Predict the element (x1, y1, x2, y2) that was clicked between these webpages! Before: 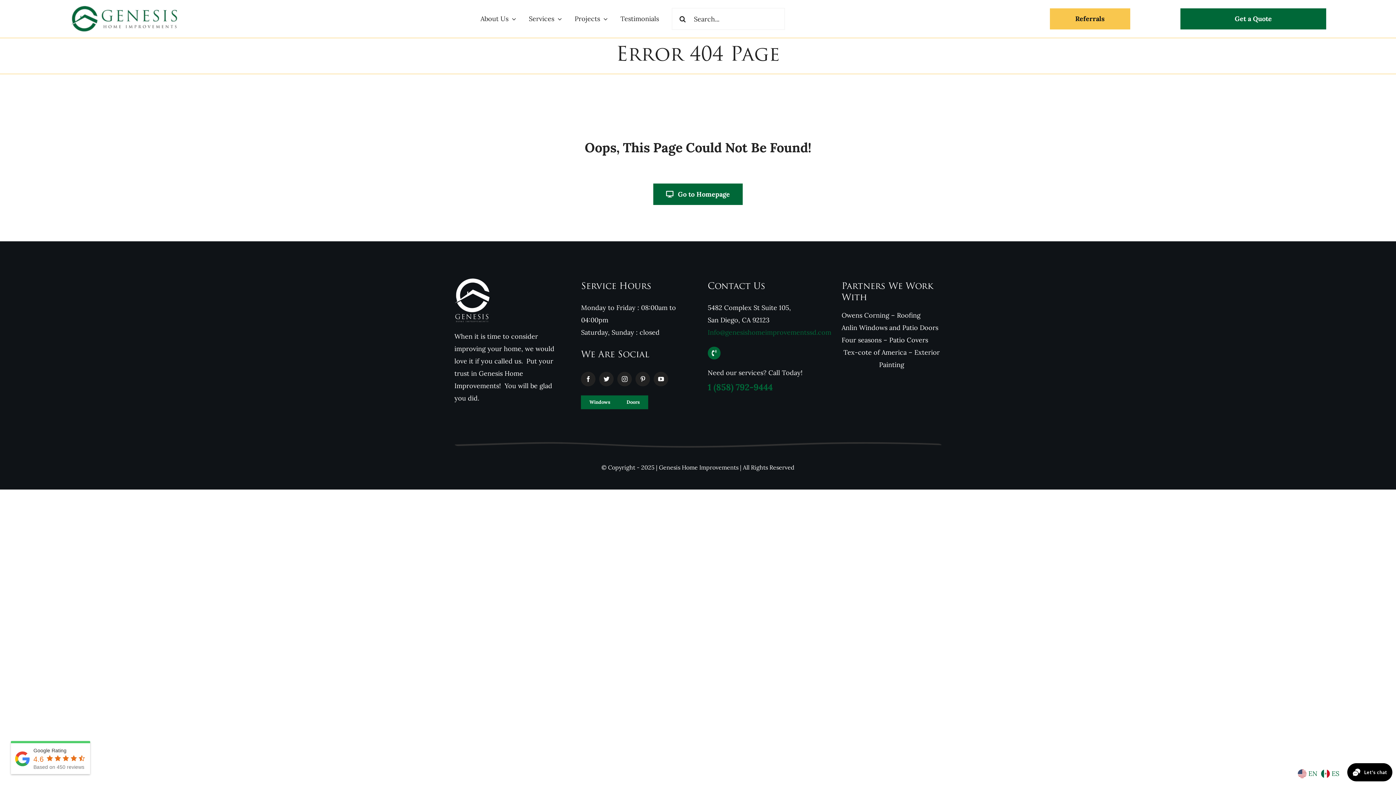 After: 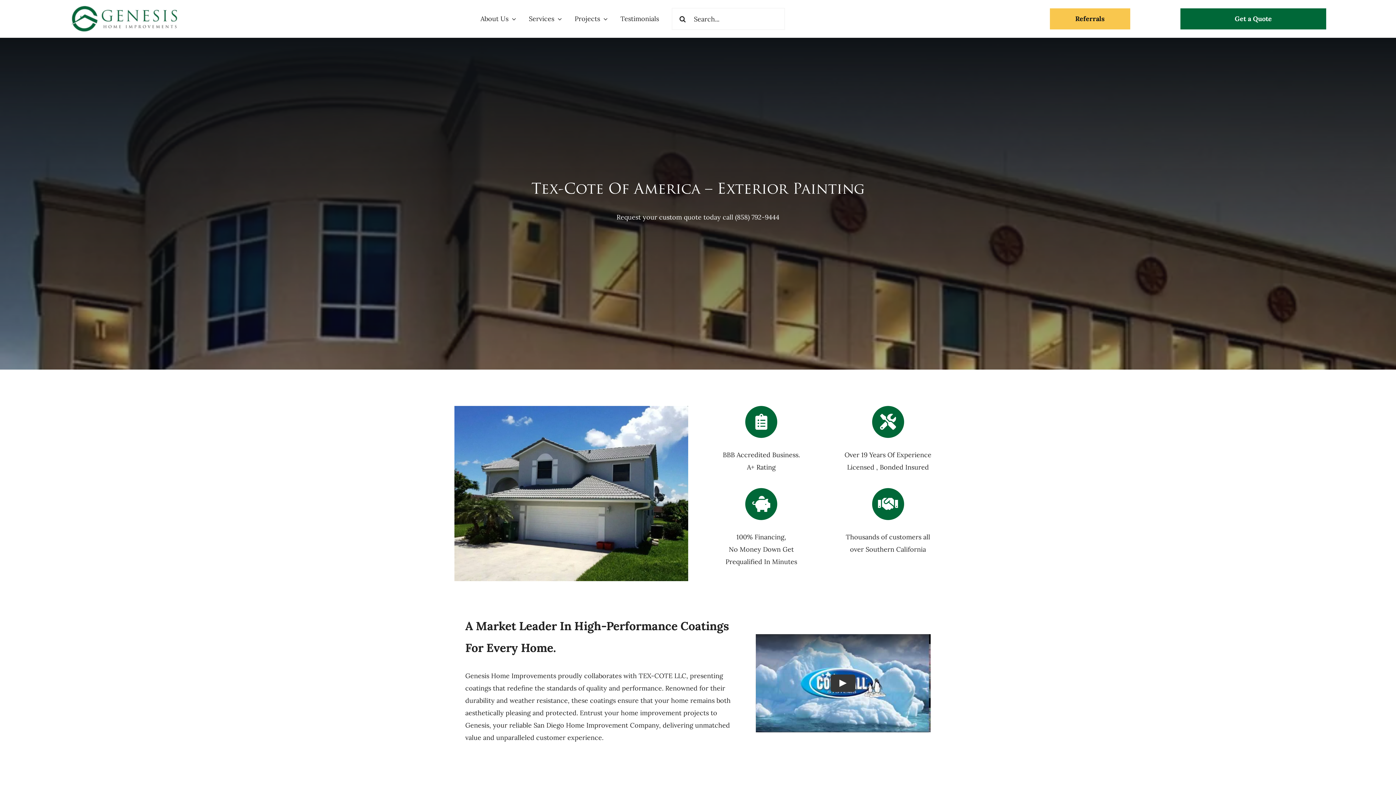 Action: label: Tex-cote of America – Exterior Painting bbox: (841, 346, 941, 371)